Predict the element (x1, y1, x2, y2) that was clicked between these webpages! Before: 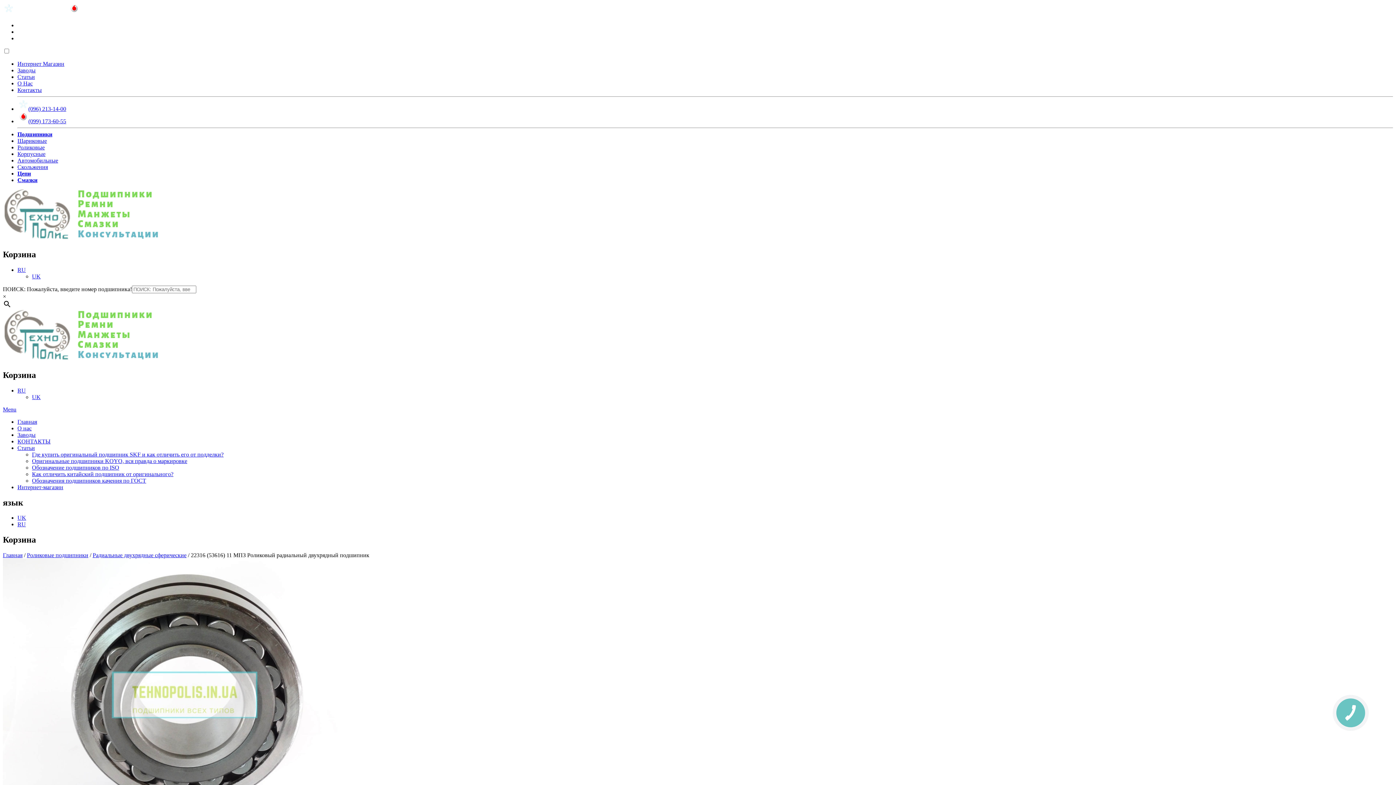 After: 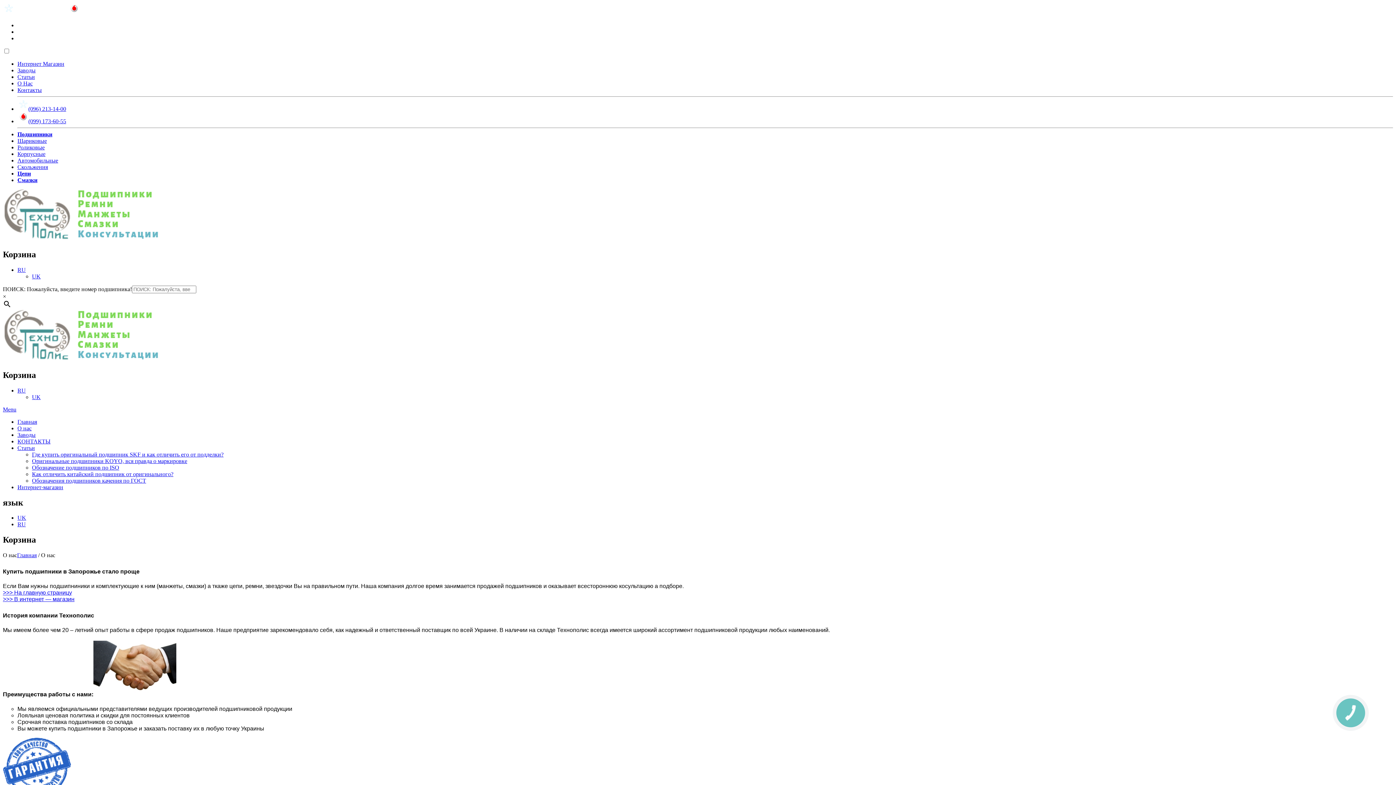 Action: bbox: (17, 80, 32, 86) label: О Нас